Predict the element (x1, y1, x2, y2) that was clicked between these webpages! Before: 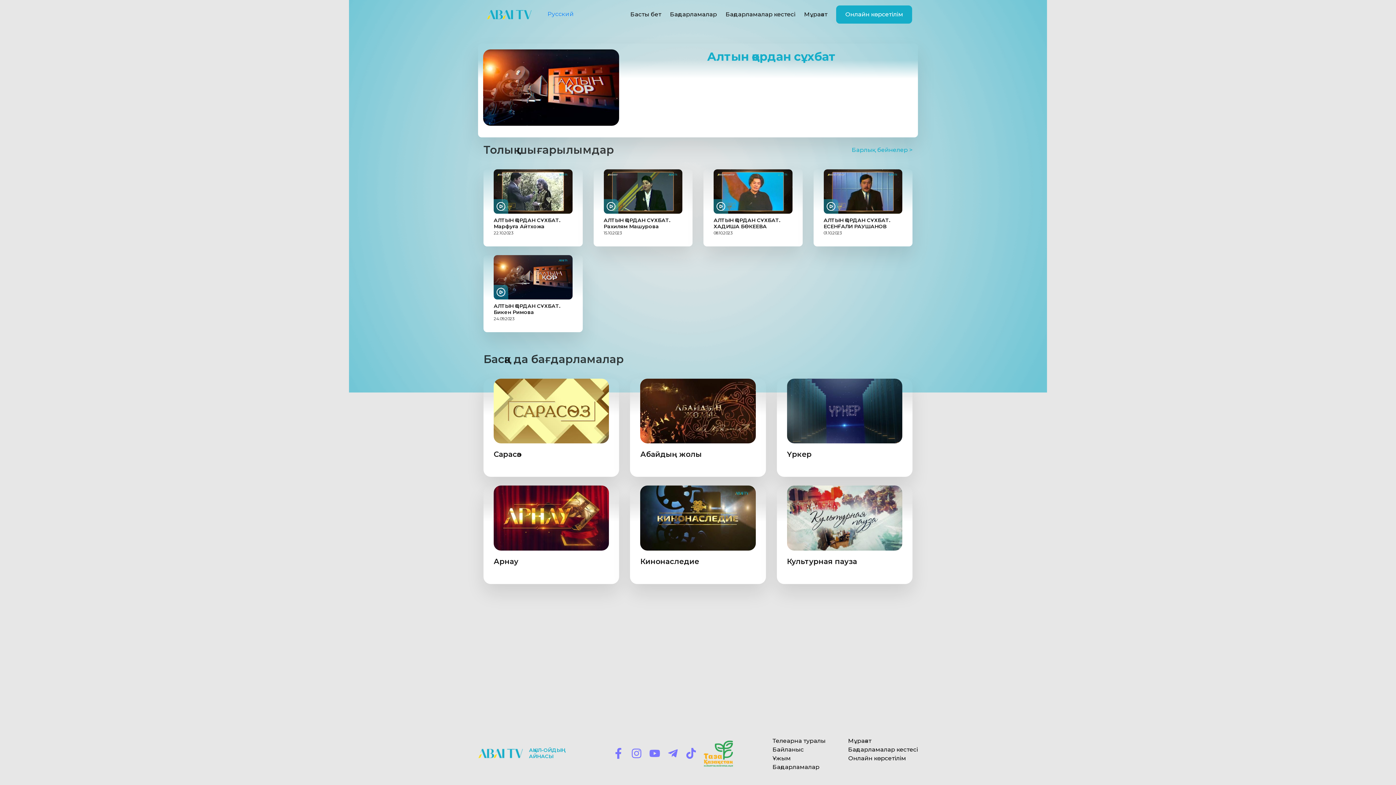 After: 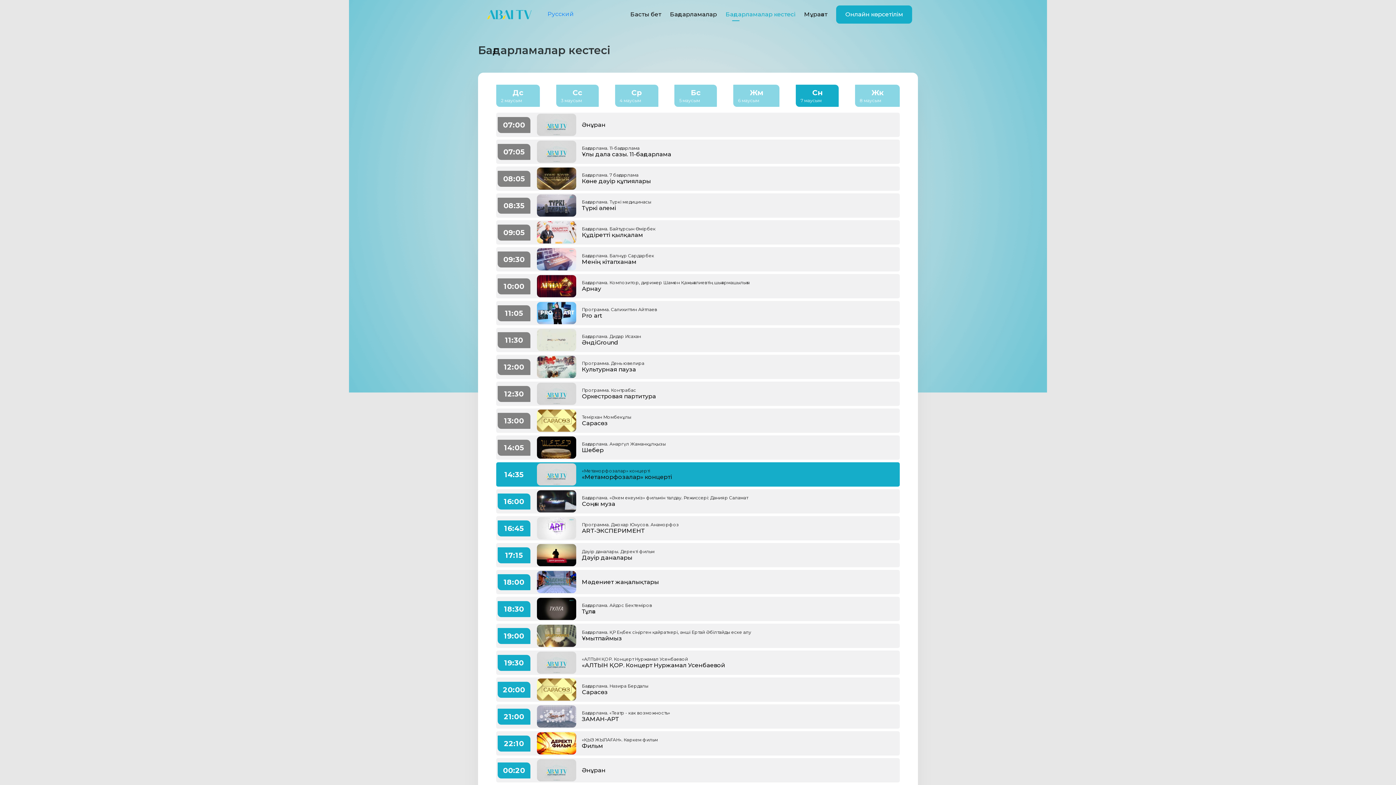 Action: bbox: (848, 746, 918, 753) label: Бағдарламалар кестесі